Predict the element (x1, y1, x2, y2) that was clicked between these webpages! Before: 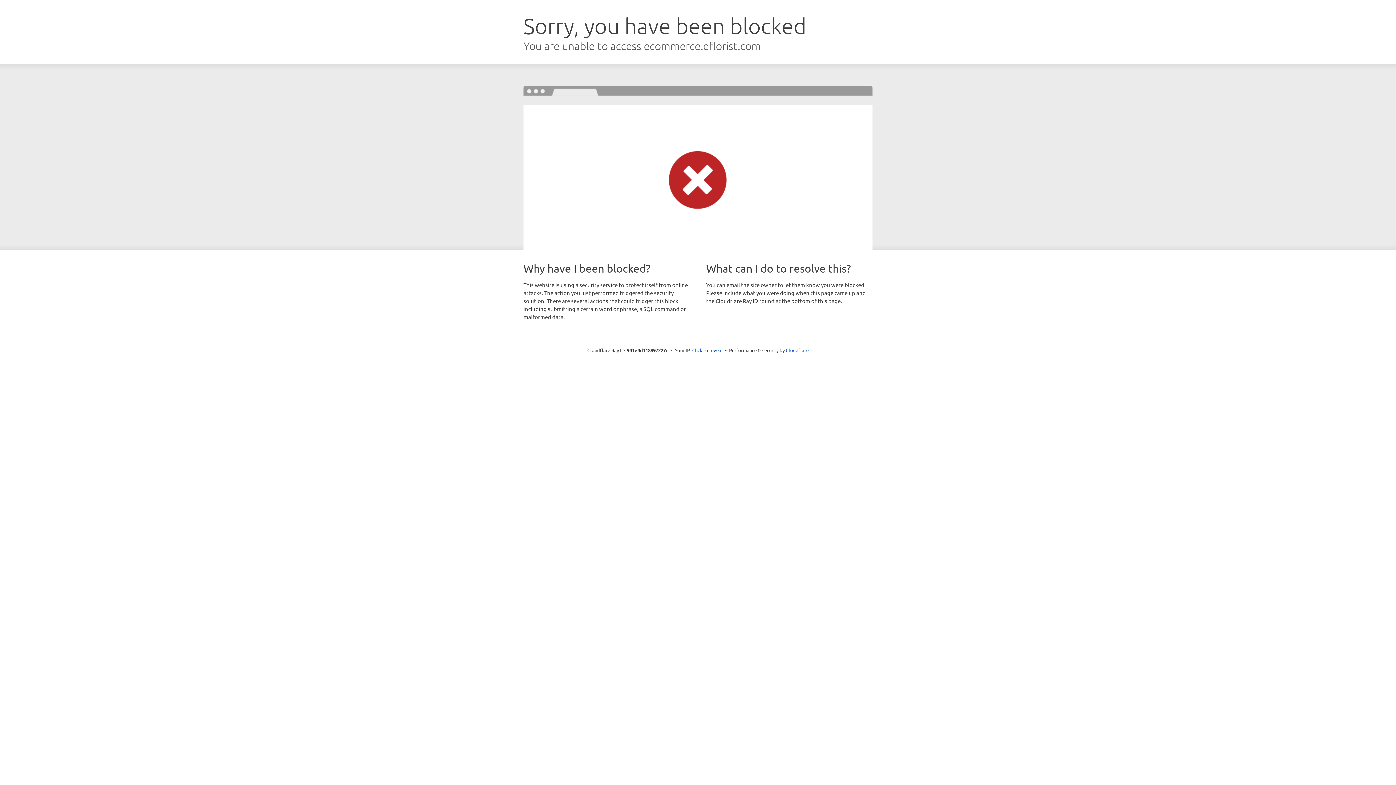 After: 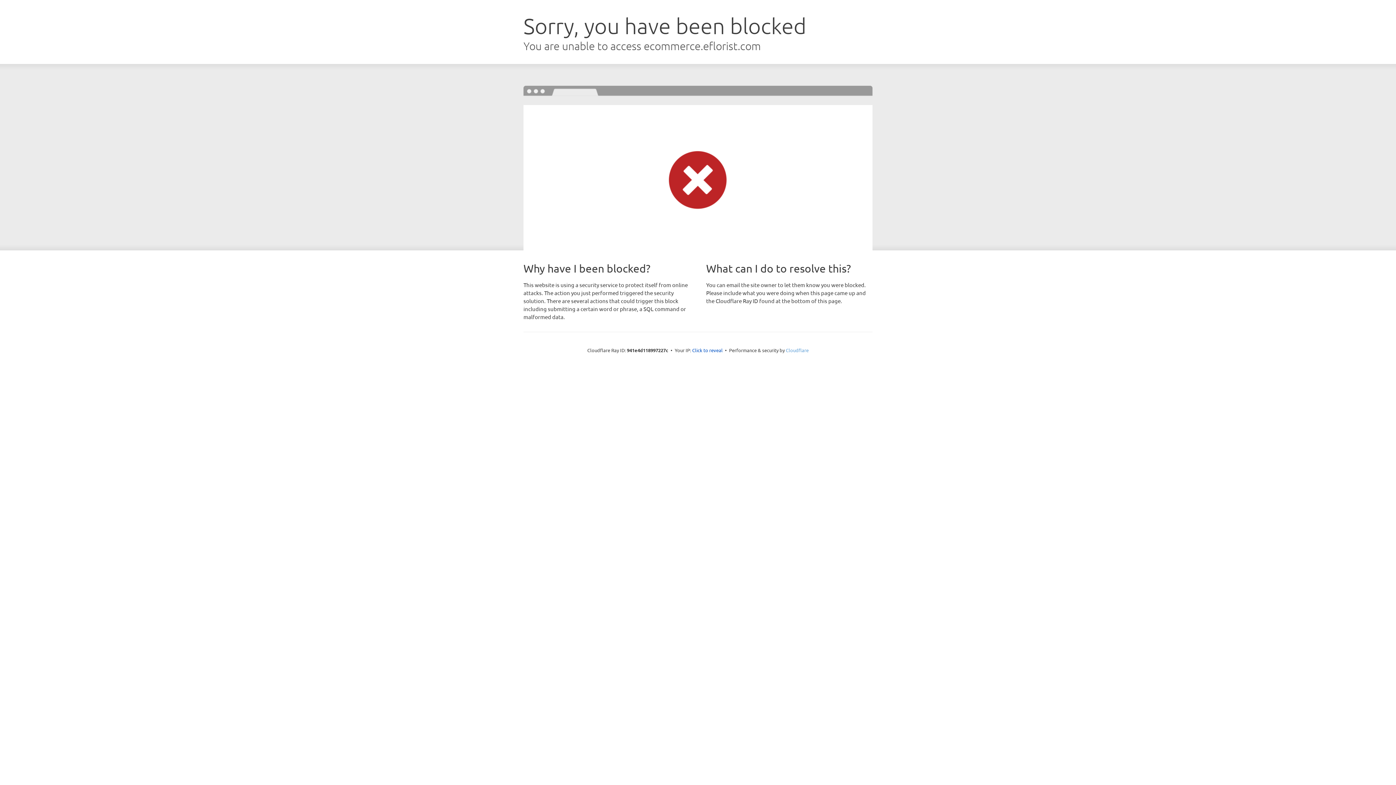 Action: bbox: (786, 347, 808, 353) label: Cloudflare